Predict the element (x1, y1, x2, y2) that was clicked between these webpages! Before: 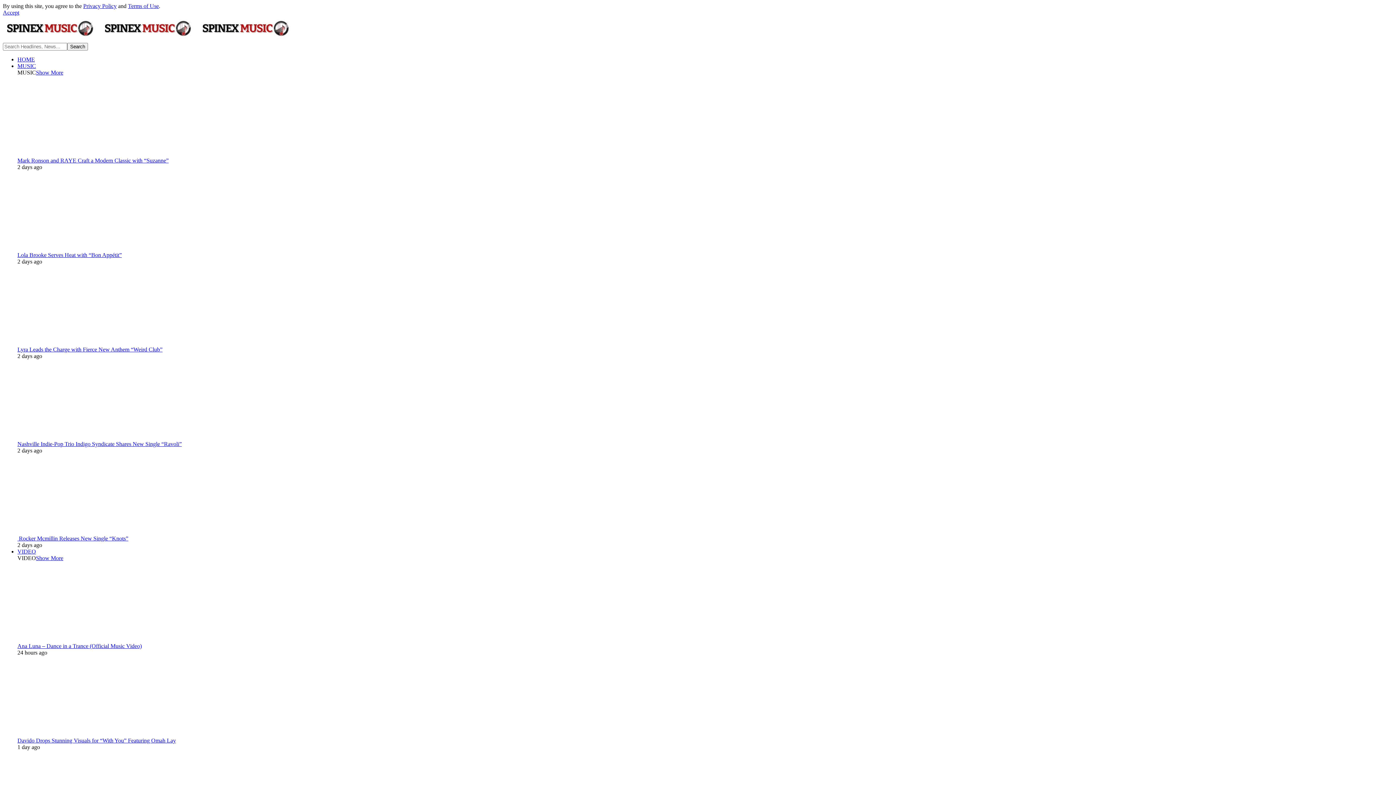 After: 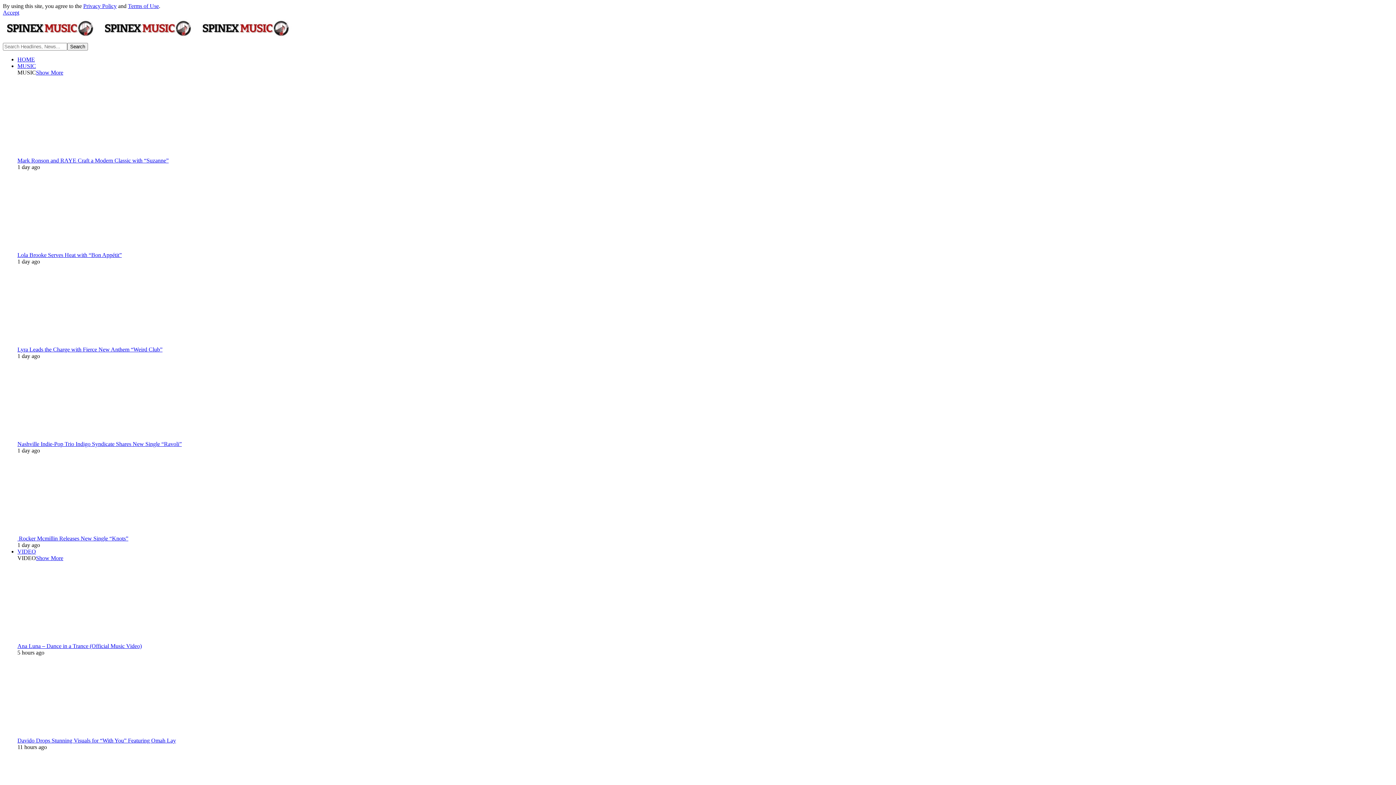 Action: bbox: (17, 731, 137, 737)